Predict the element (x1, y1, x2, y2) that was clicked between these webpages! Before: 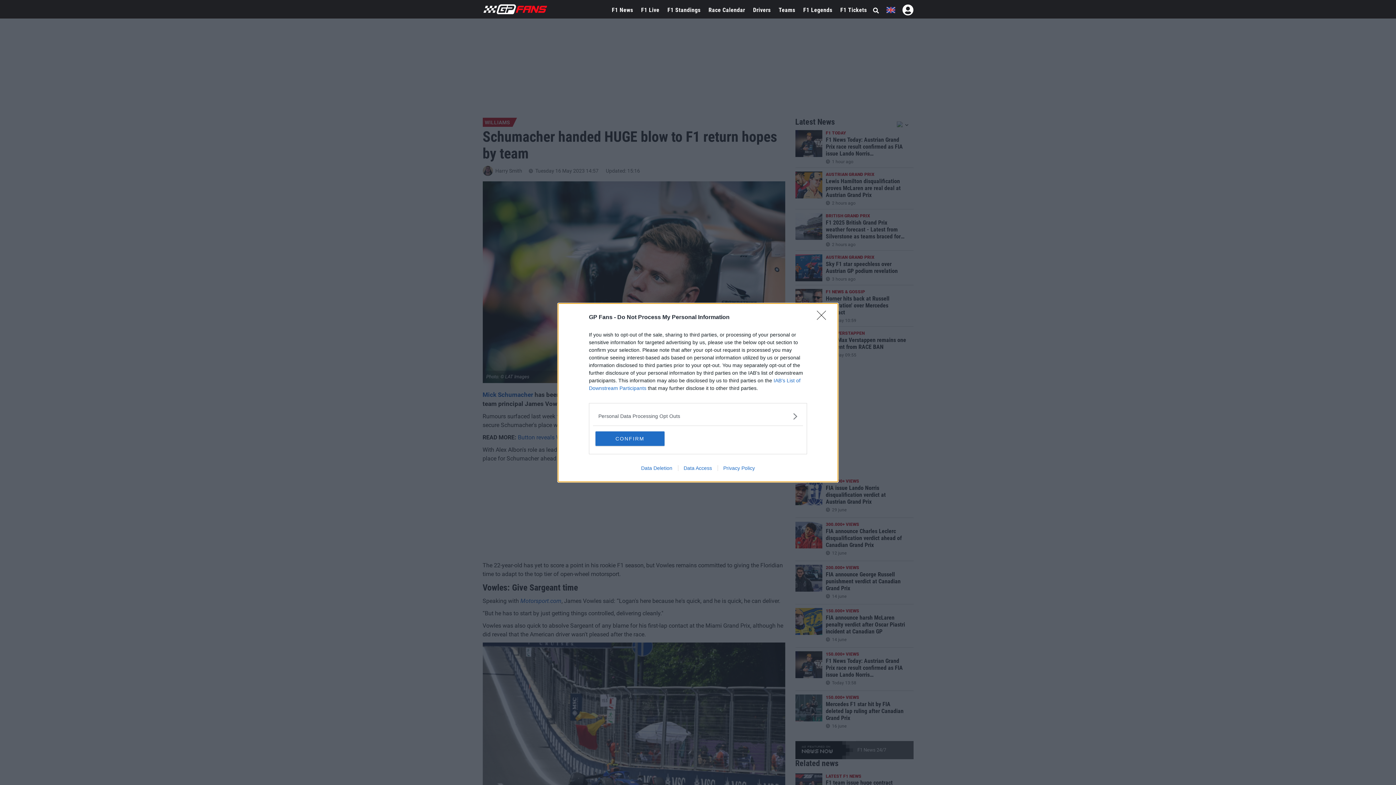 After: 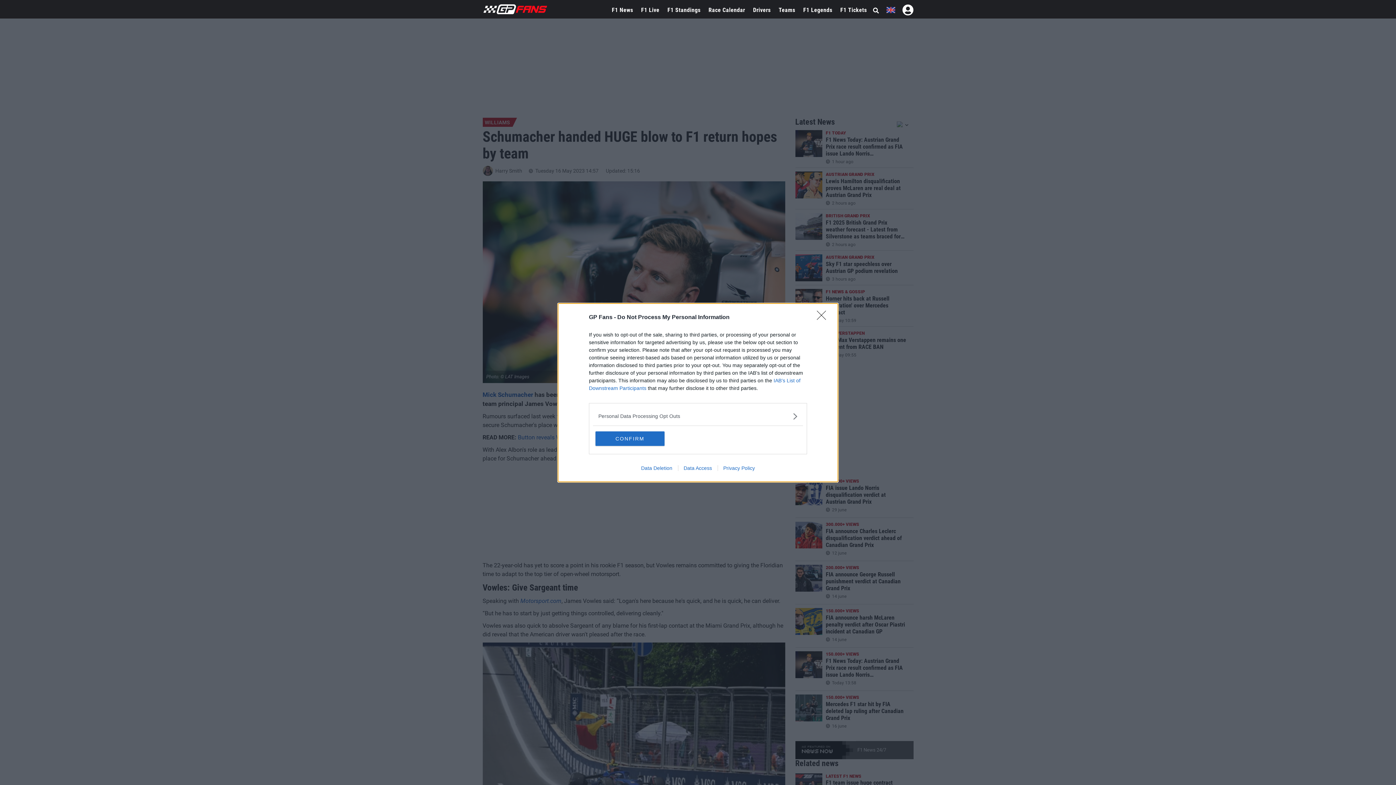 Action: bbox: (678, 465, 717, 471) label: Data Access